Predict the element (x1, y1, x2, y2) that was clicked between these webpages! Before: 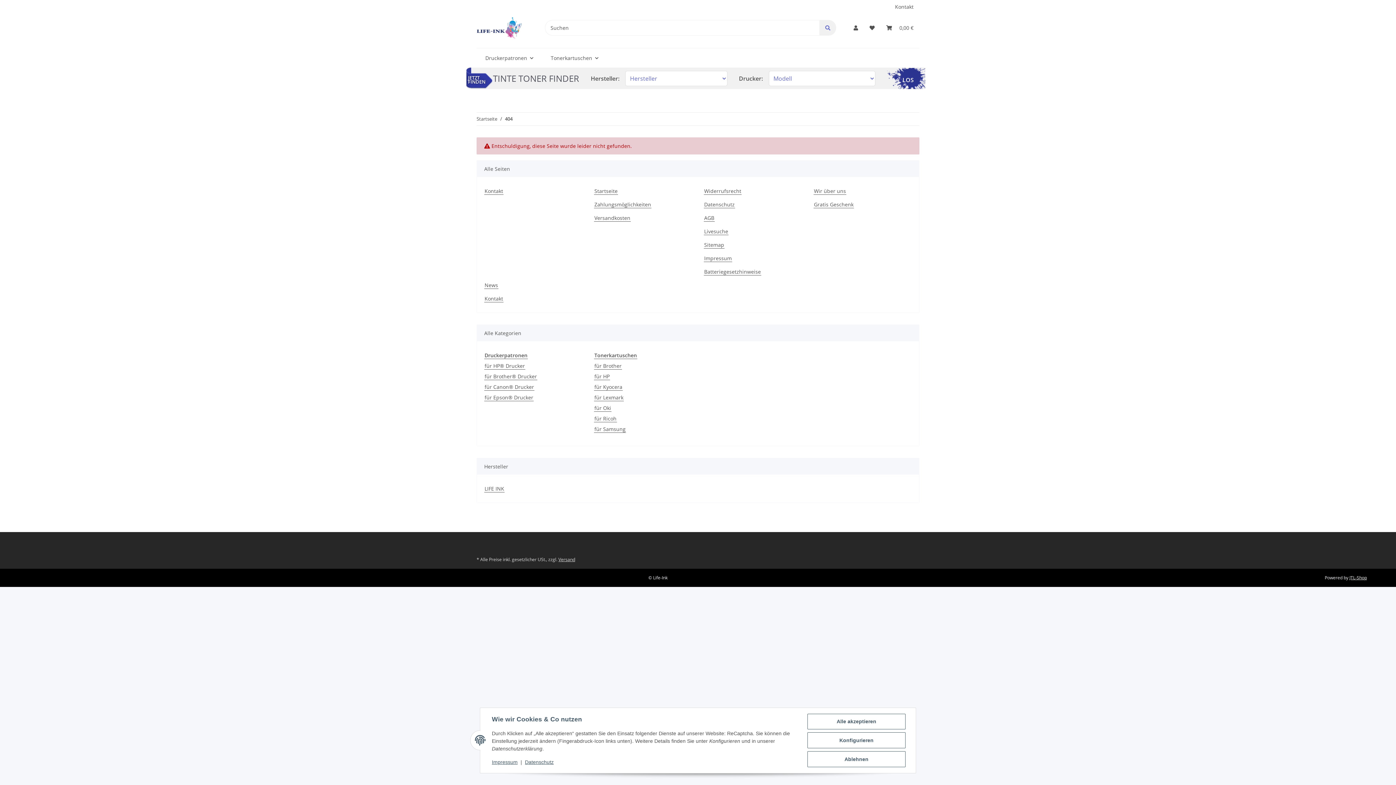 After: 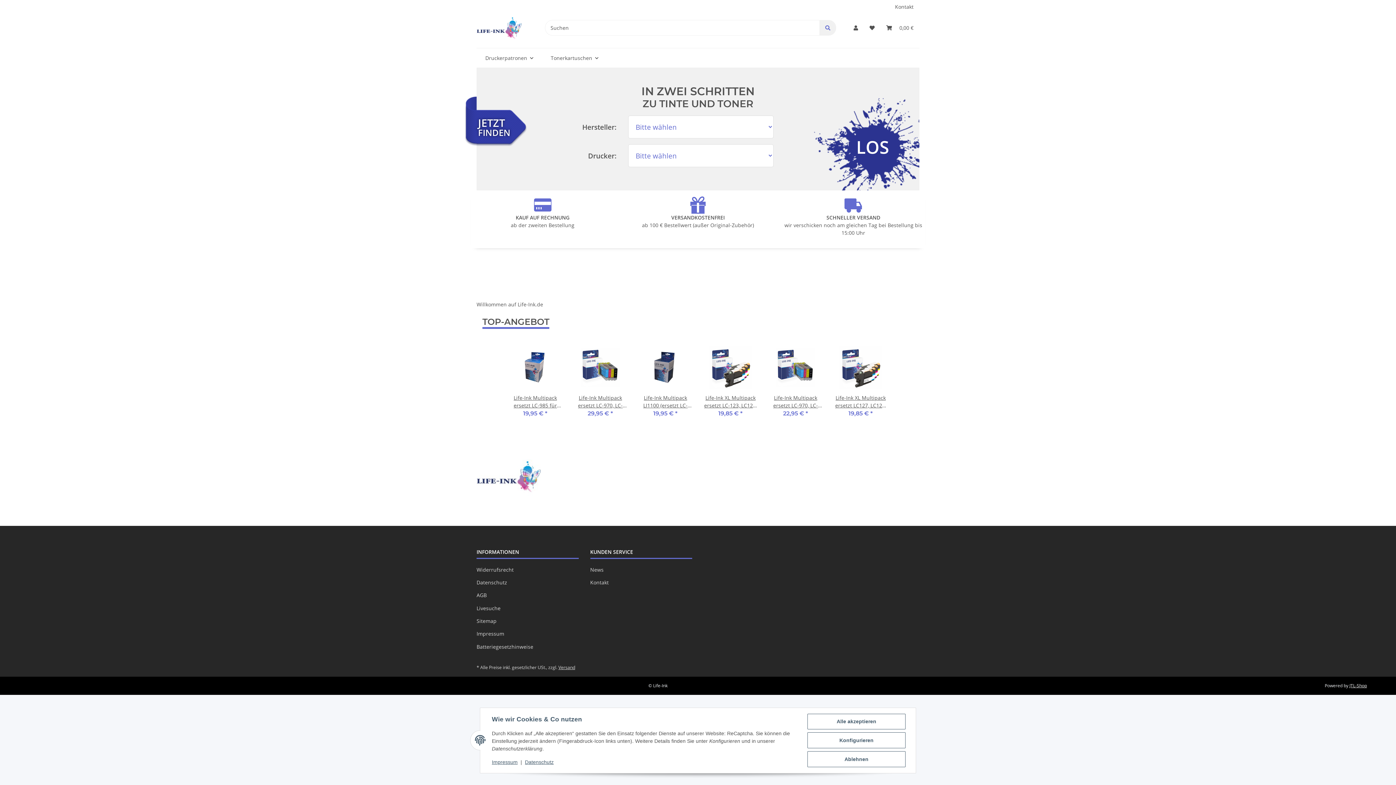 Action: bbox: (476, 13, 521, 42)